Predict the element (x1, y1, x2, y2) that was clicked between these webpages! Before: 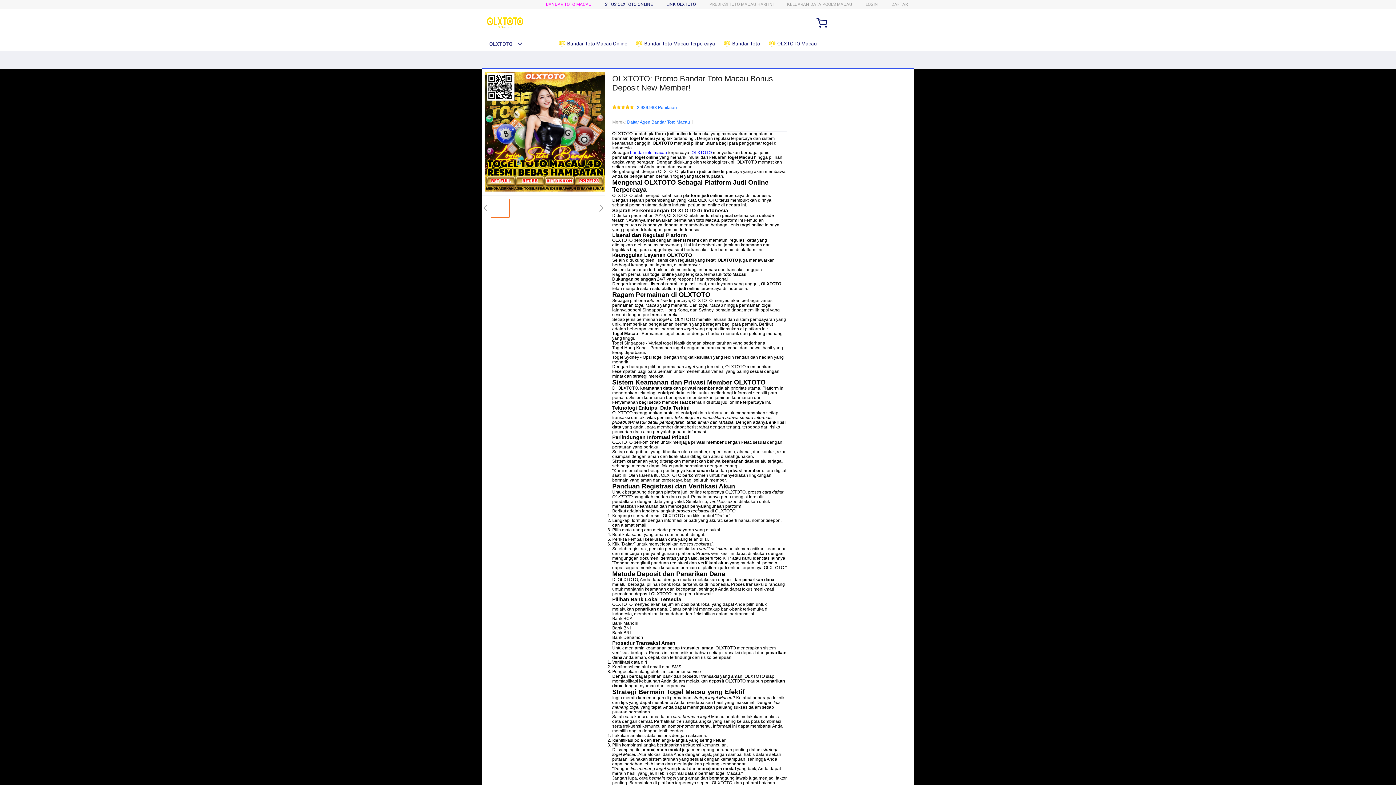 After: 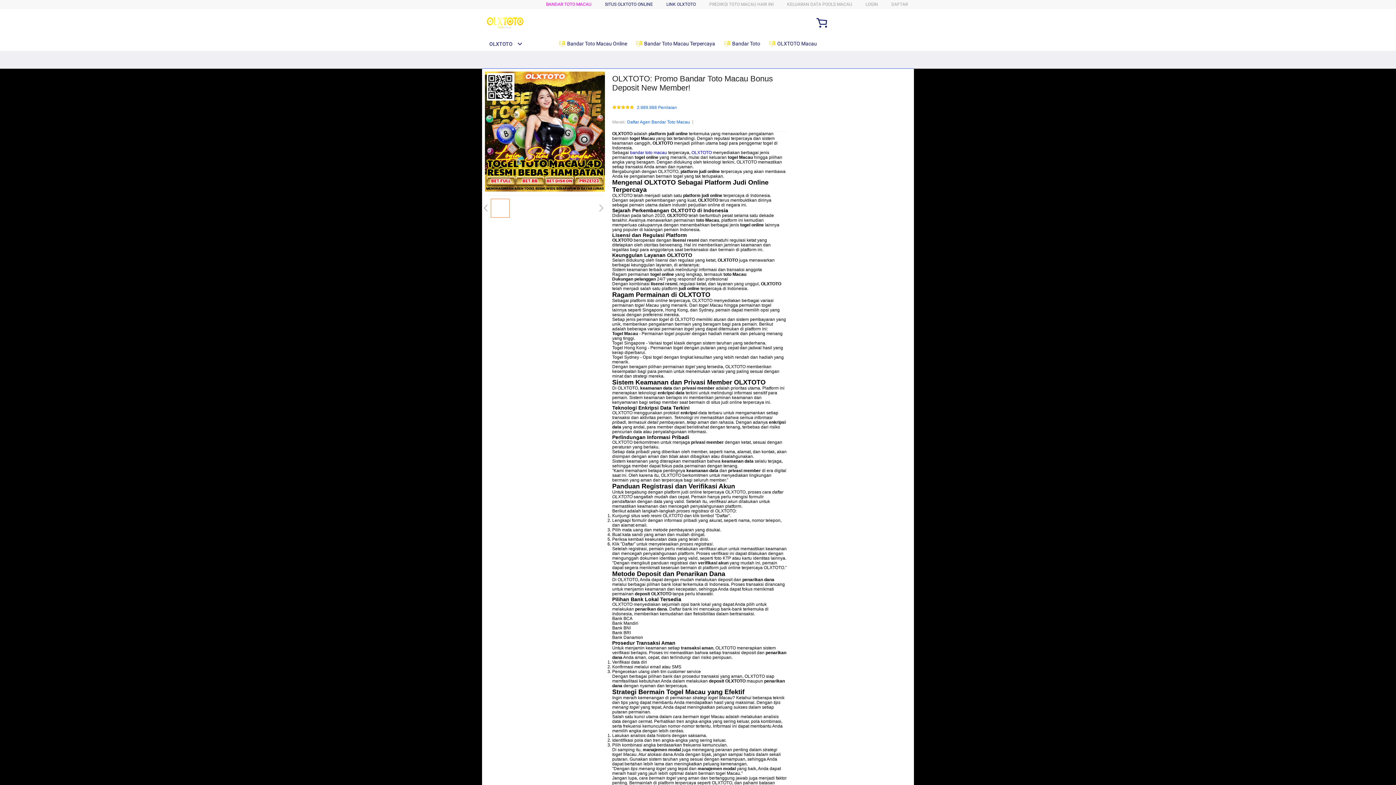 Action: label:  Bandar Toto Macau Online bbox: (558, 36, 630, 50)